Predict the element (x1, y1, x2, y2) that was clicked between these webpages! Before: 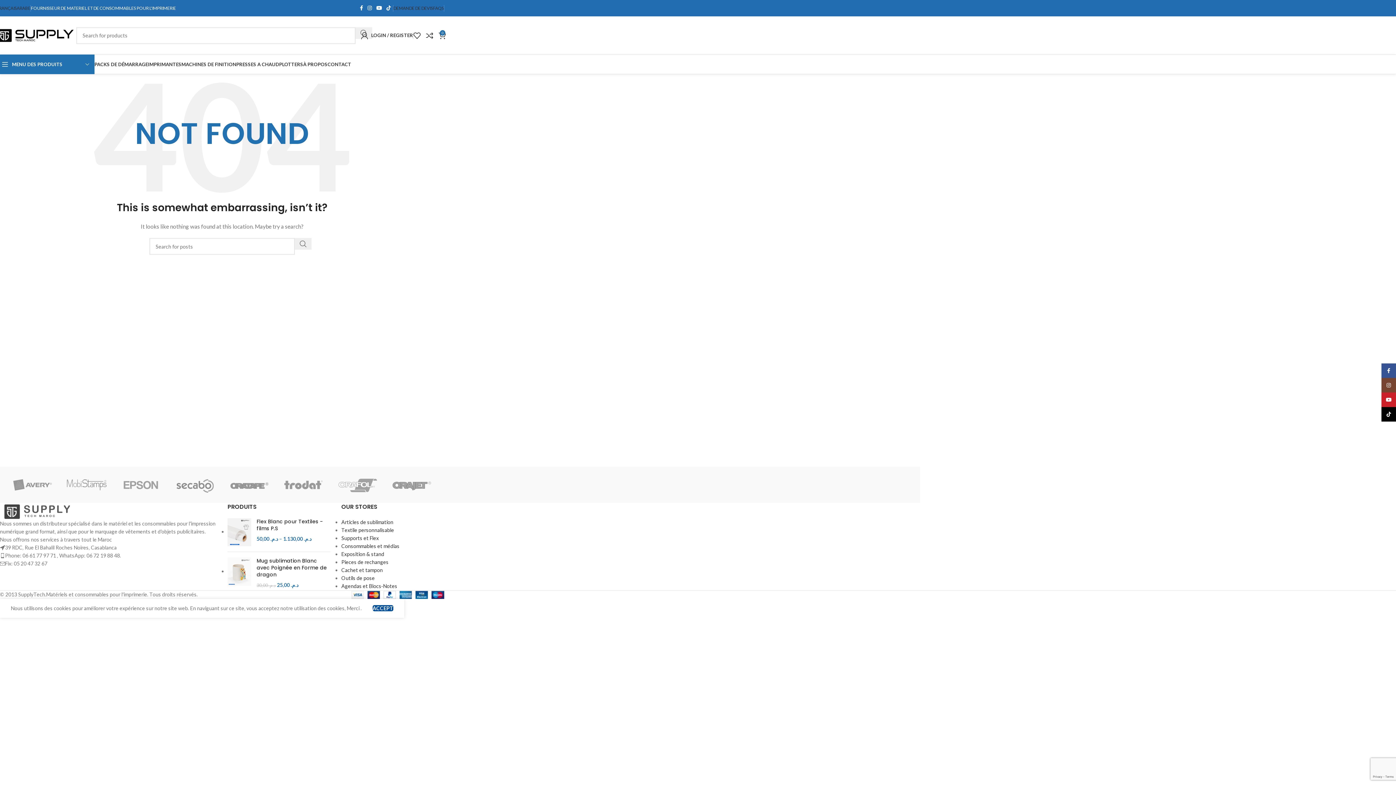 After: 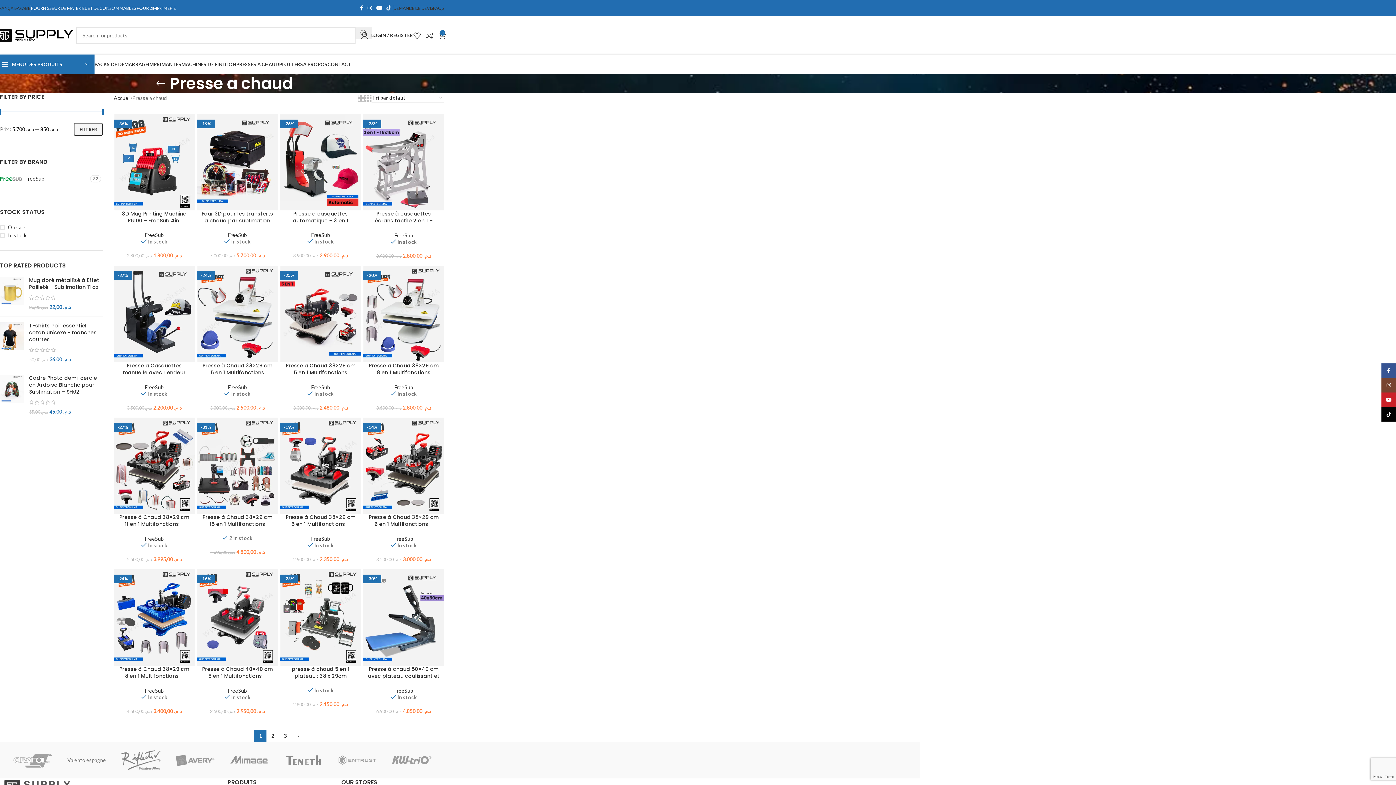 Action: label: PRESSES A CHAUD bbox: (236, 57, 279, 71)